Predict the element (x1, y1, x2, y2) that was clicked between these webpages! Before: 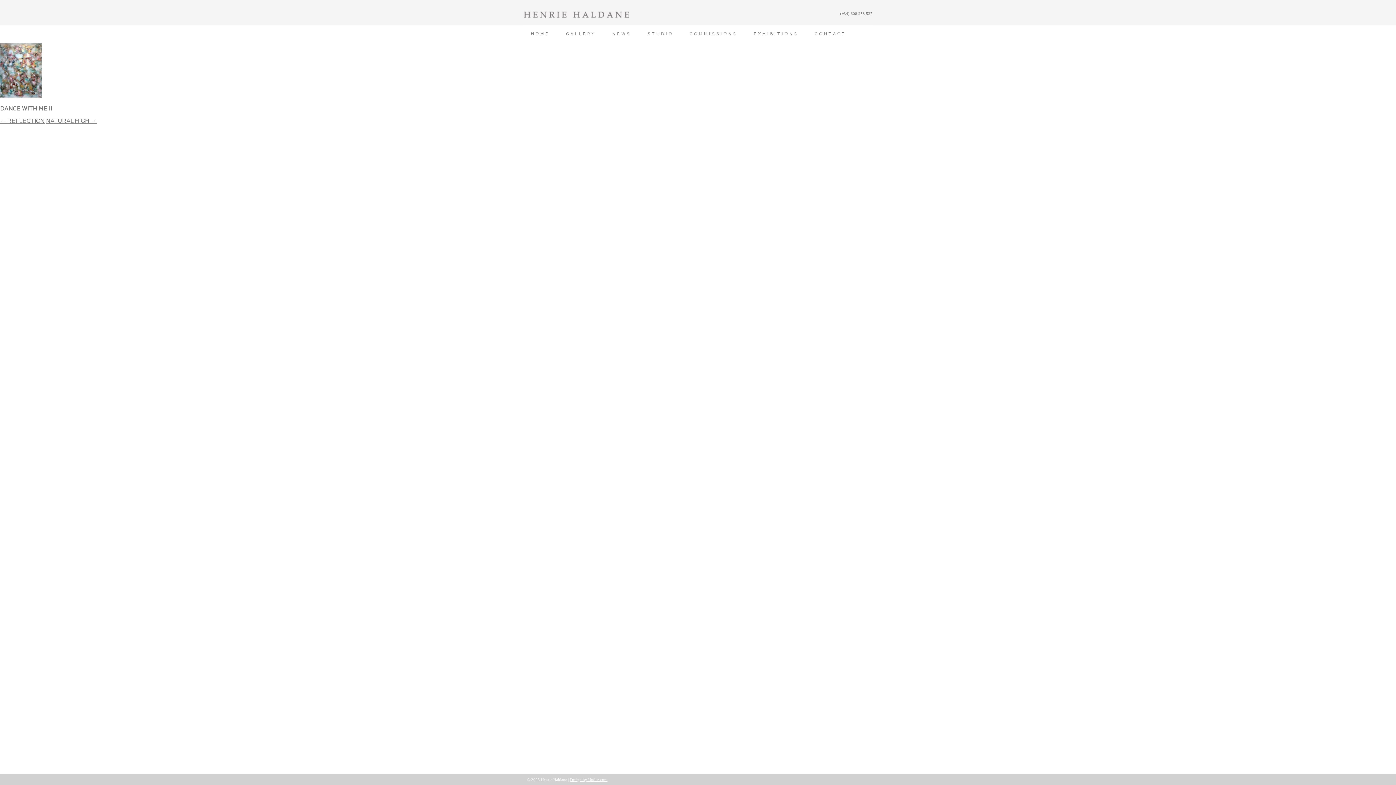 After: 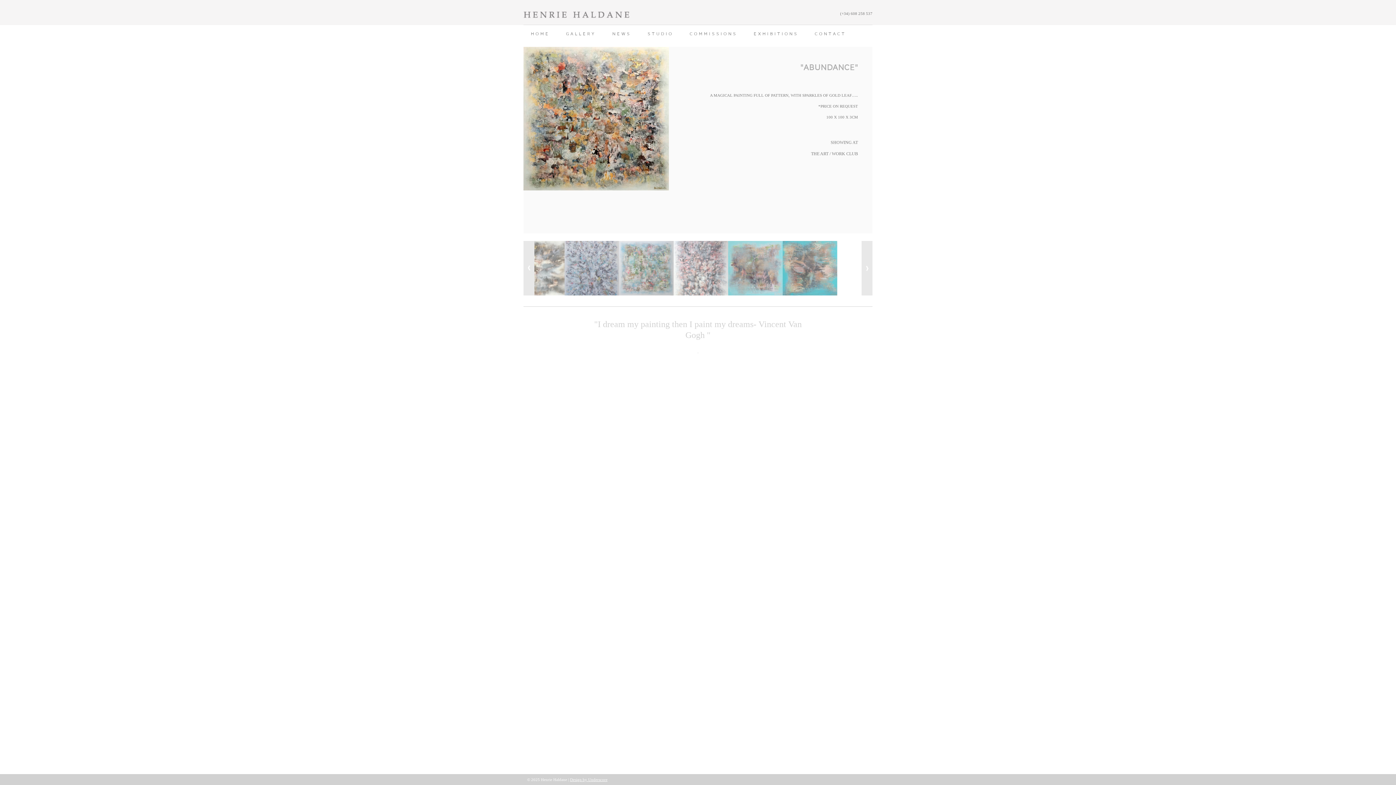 Action: bbox: (562, 28, 599, 38) label: GALLERY